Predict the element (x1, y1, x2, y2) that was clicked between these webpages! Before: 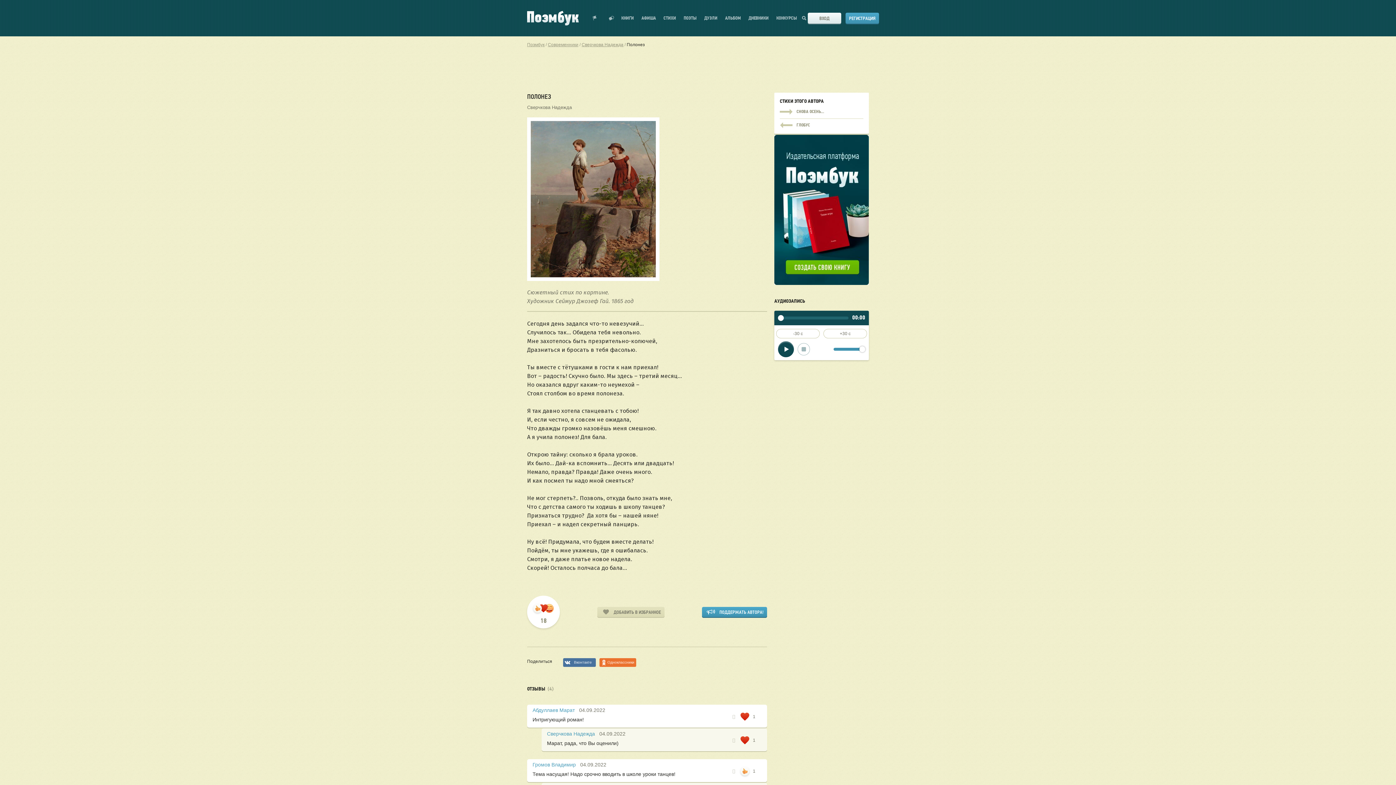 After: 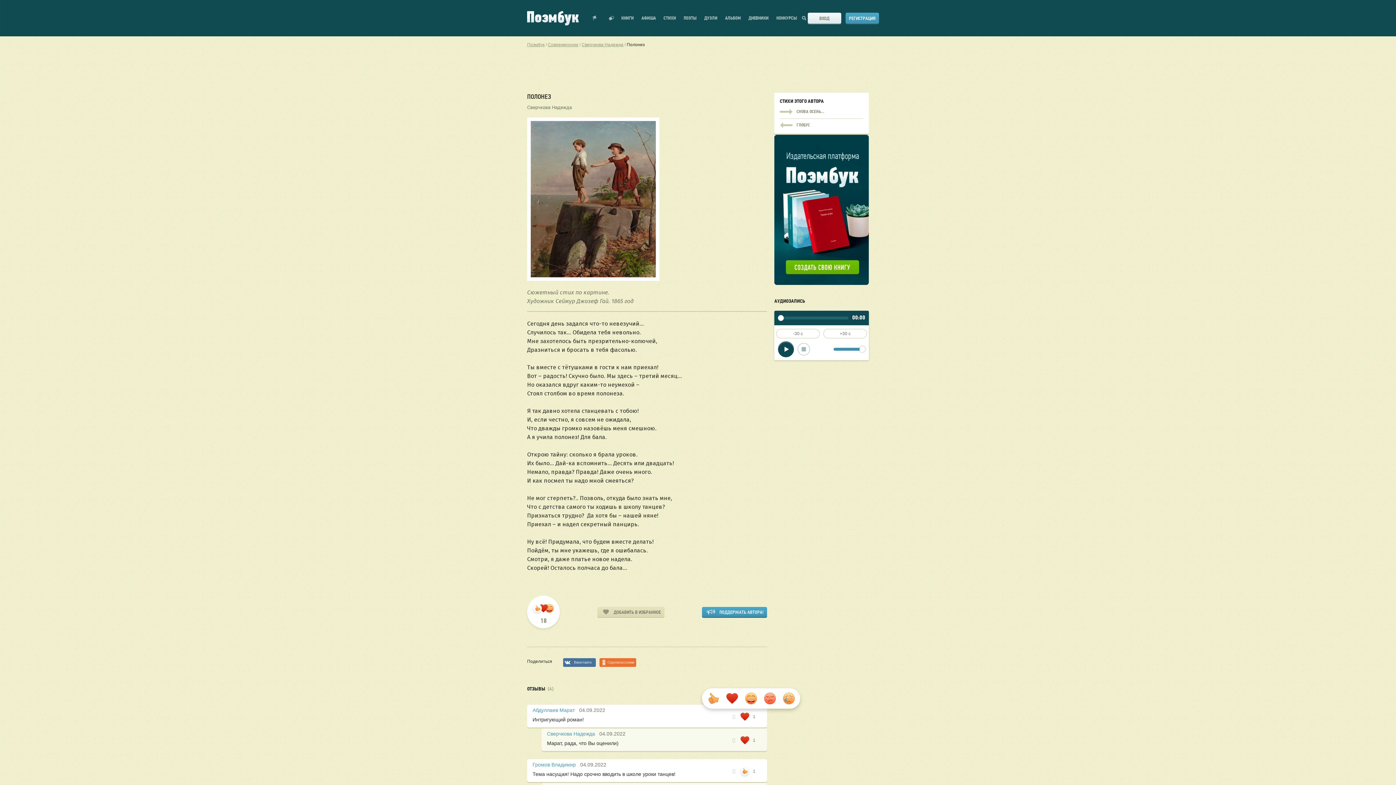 Action: bbox: (740, 712, 761, 721) label: heart
1